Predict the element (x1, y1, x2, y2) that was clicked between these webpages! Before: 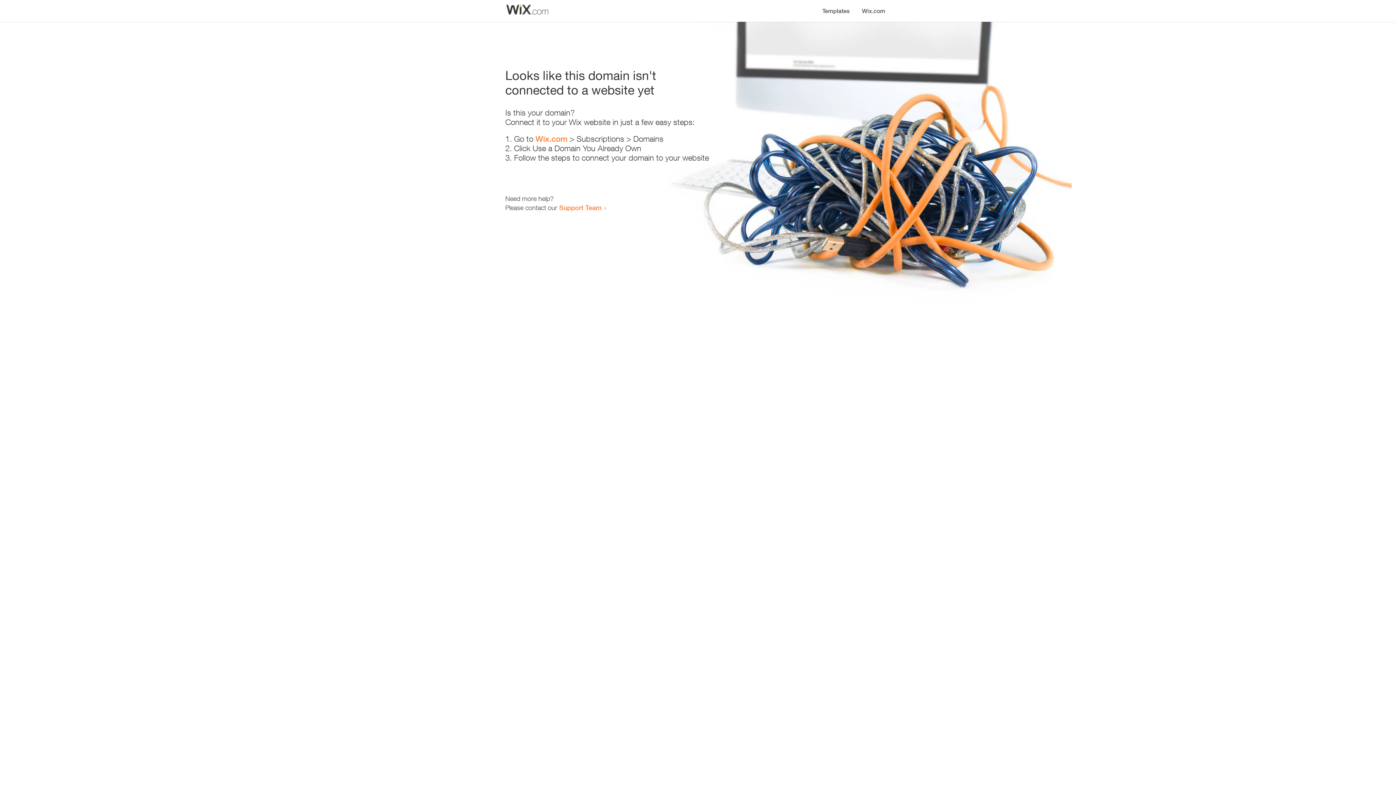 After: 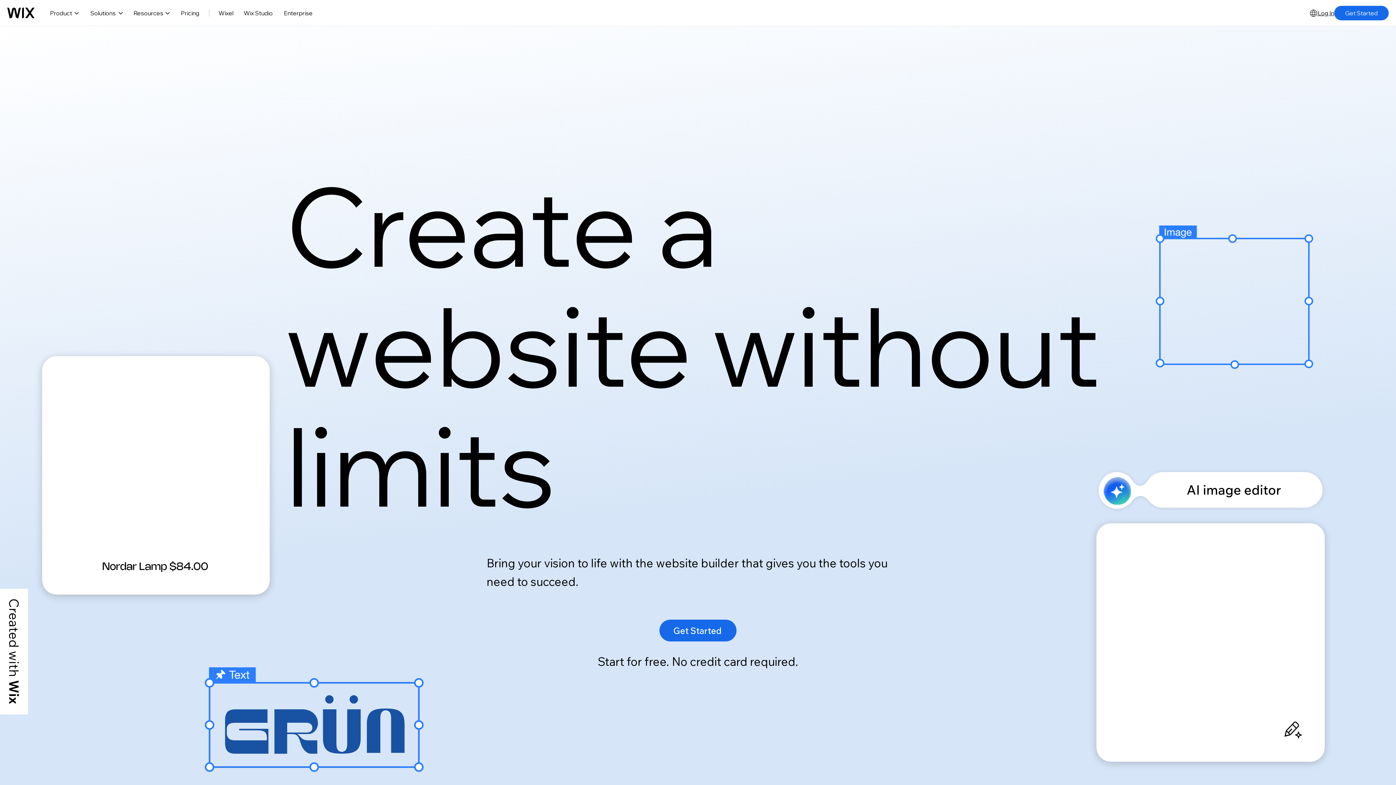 Action: bbox: (856, 0, 890, 14) label: Wix.com